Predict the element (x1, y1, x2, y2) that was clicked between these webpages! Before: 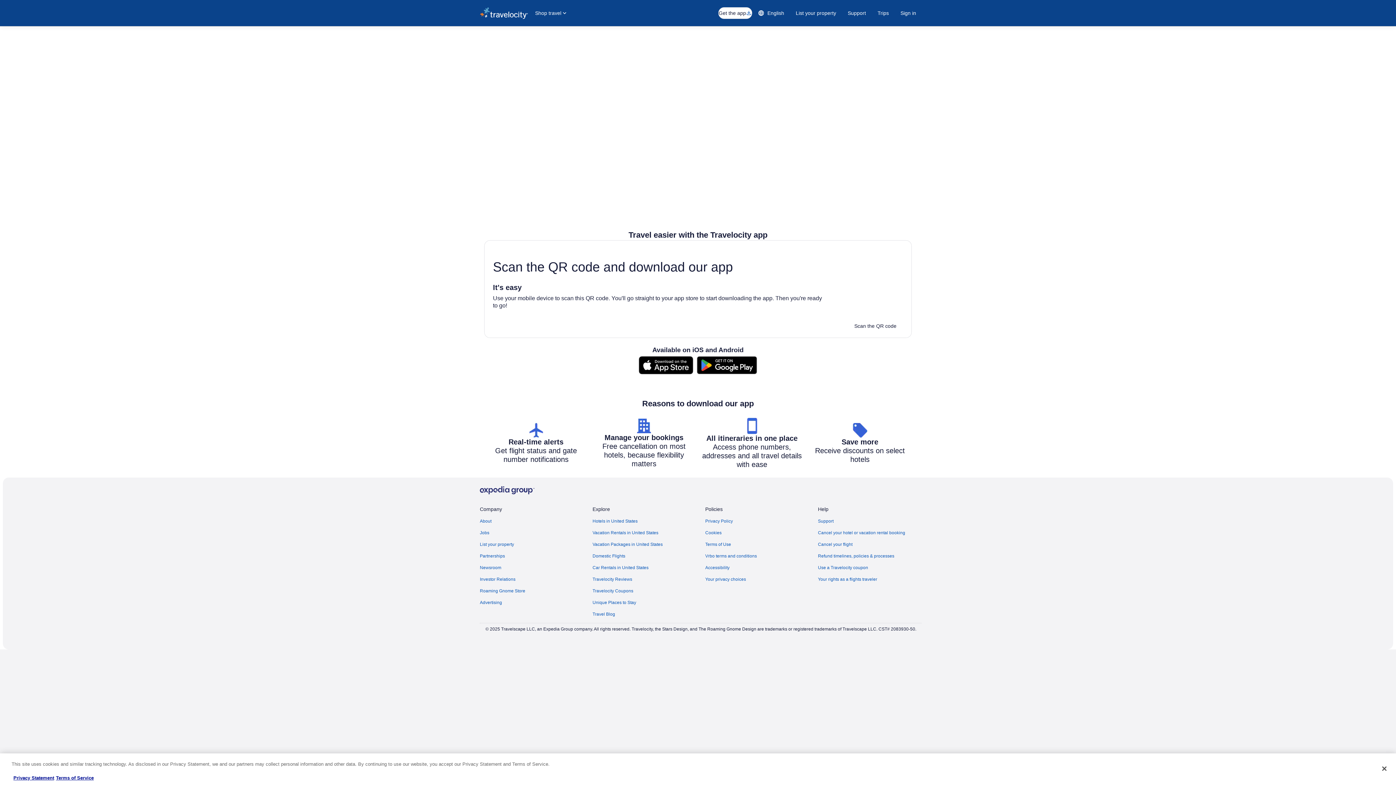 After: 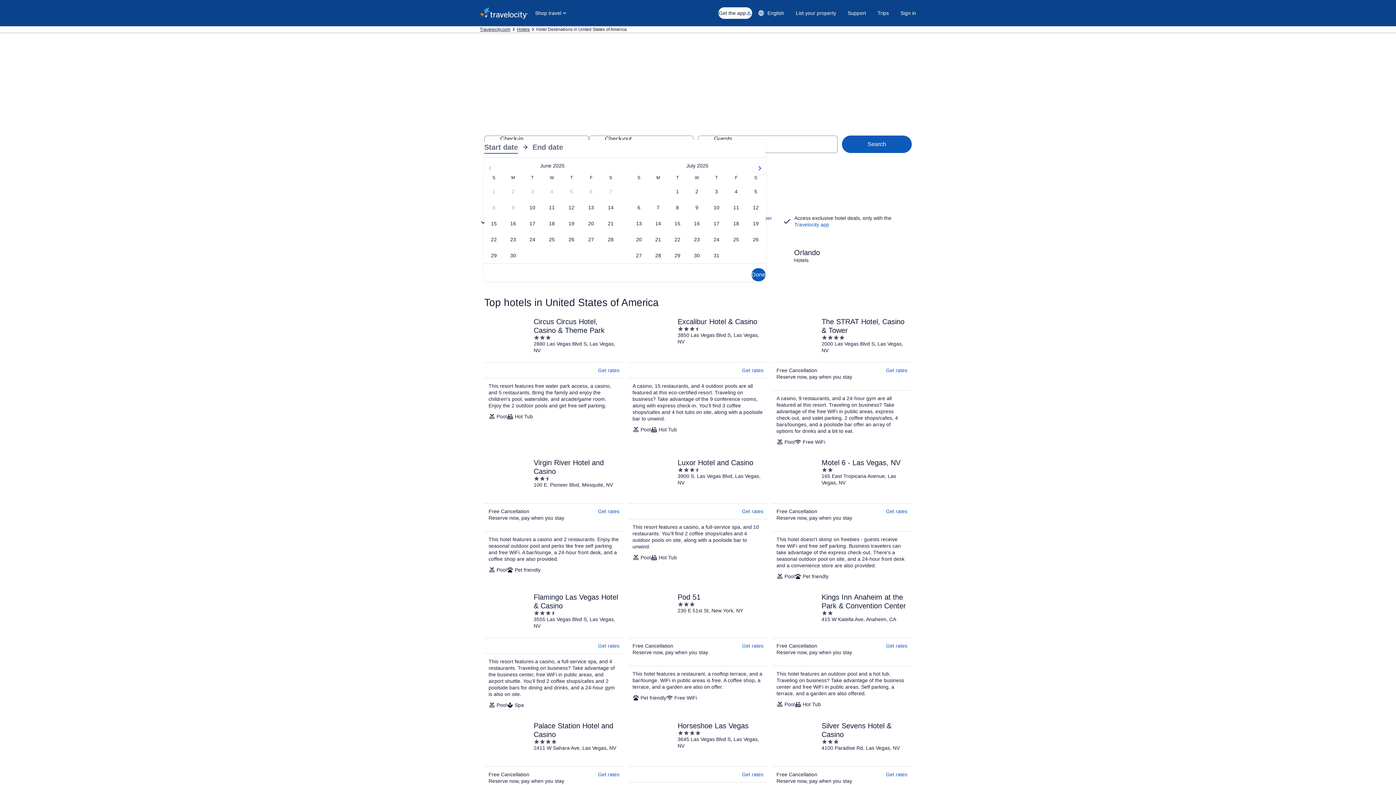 Action: bbox: (592, 518, 696, 524) label: Hotels in United States